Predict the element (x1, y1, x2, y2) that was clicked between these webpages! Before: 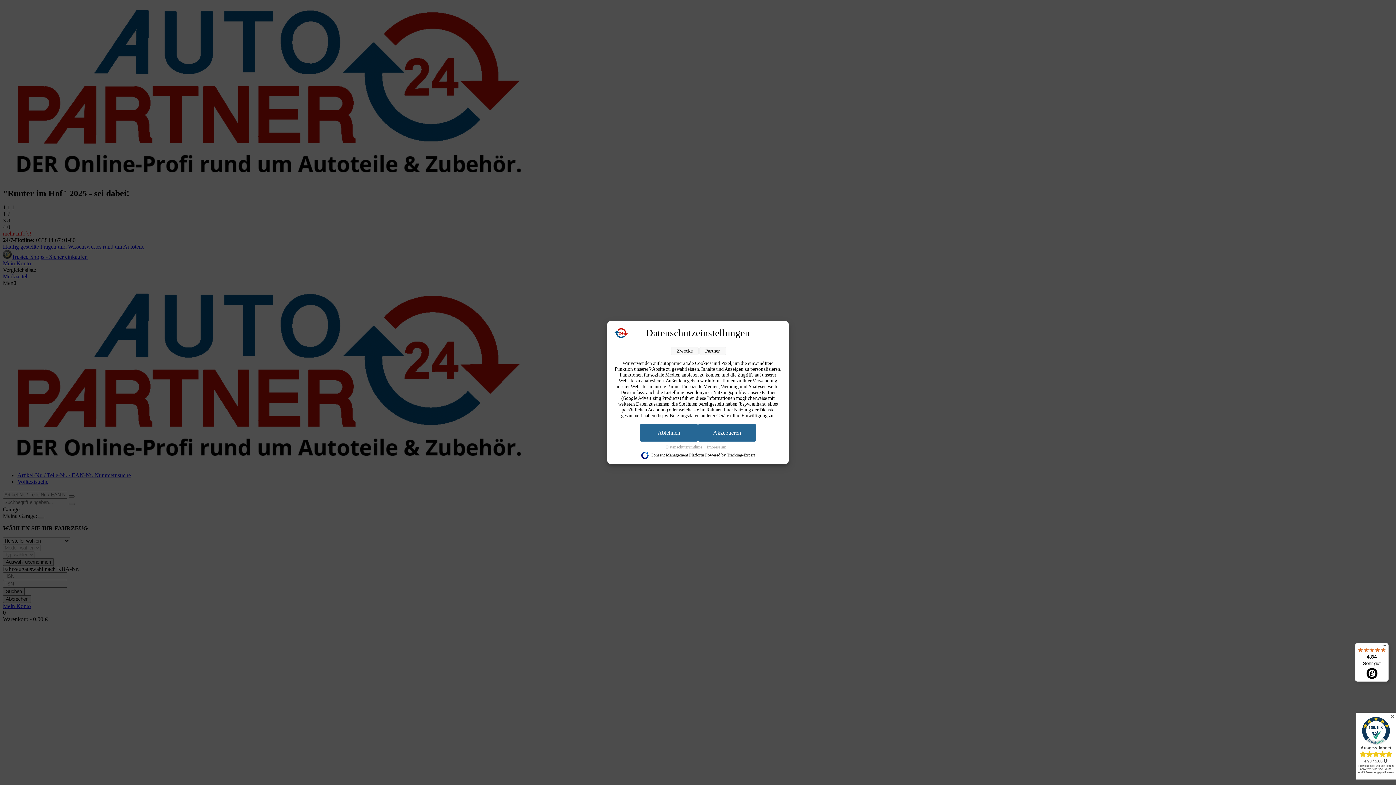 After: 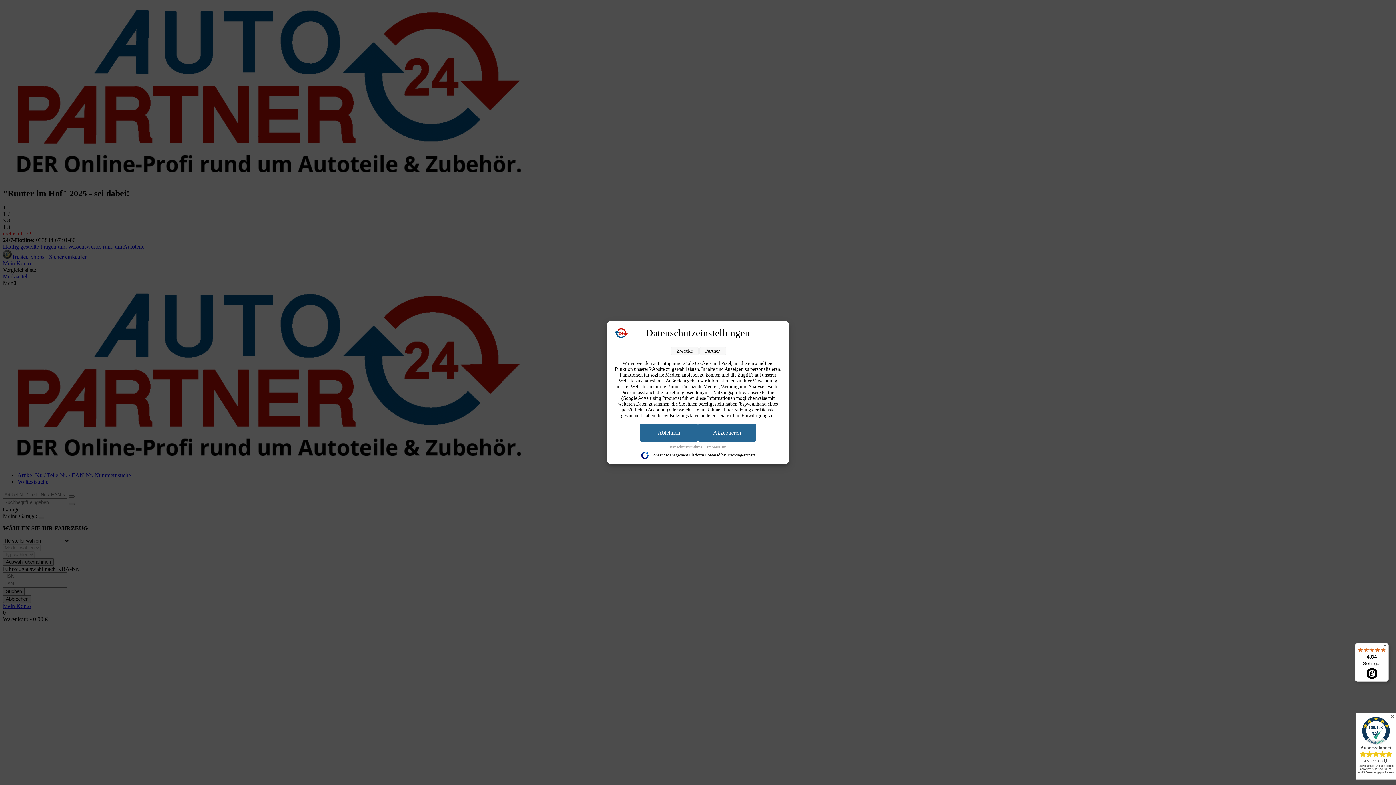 Action: bbox: (1355, 643, 1389, 682) label: 4,84

Sehr gut